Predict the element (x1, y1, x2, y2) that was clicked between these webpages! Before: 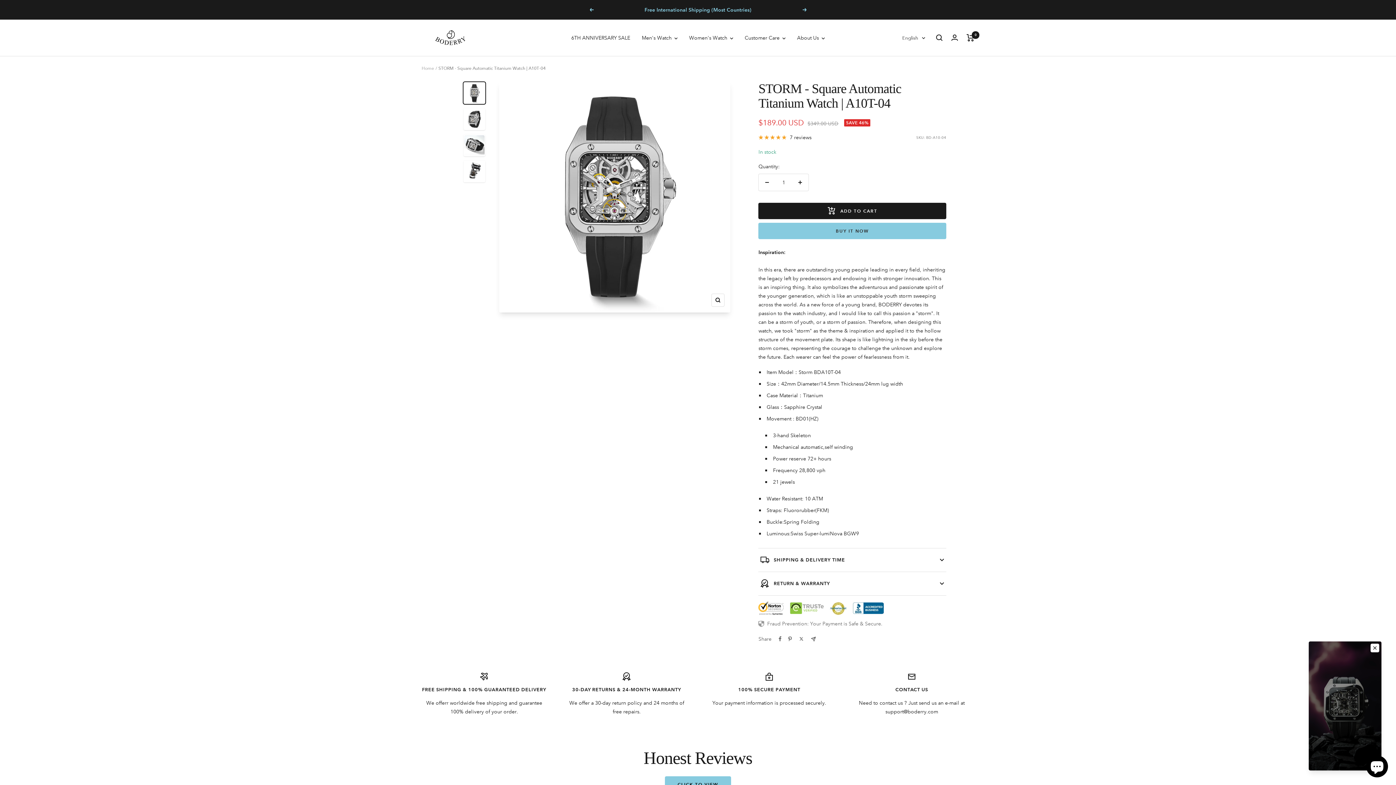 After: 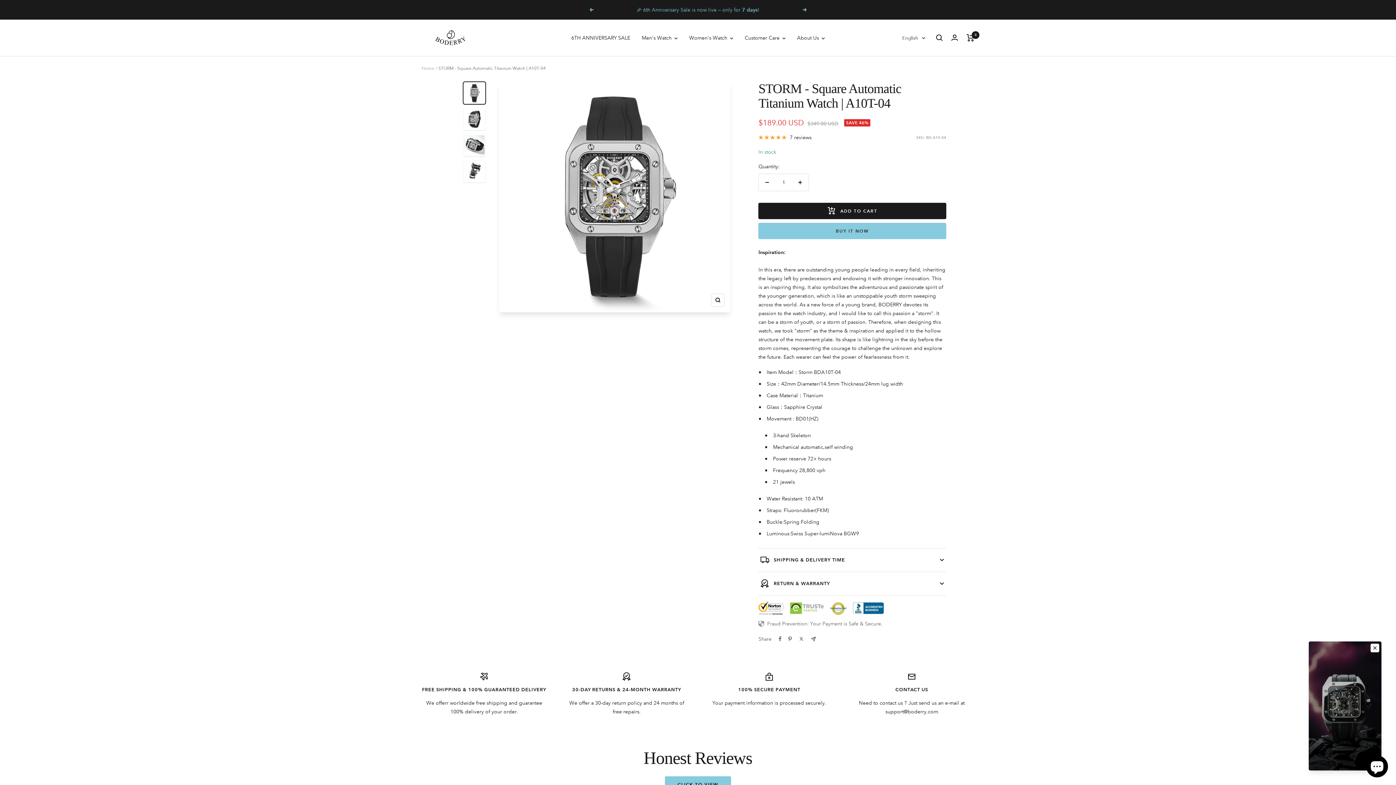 Action: bbox: (802, 8, 807, 11) label: Next